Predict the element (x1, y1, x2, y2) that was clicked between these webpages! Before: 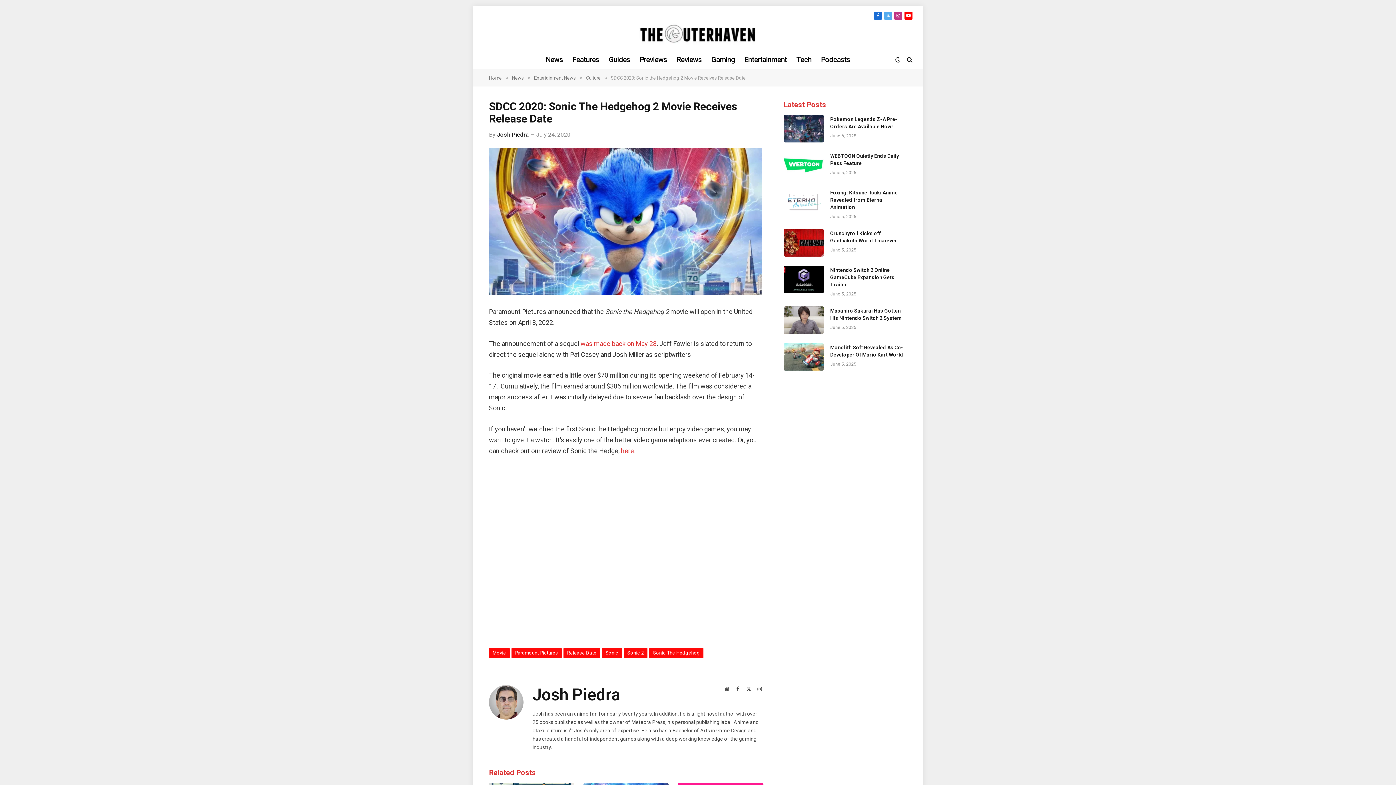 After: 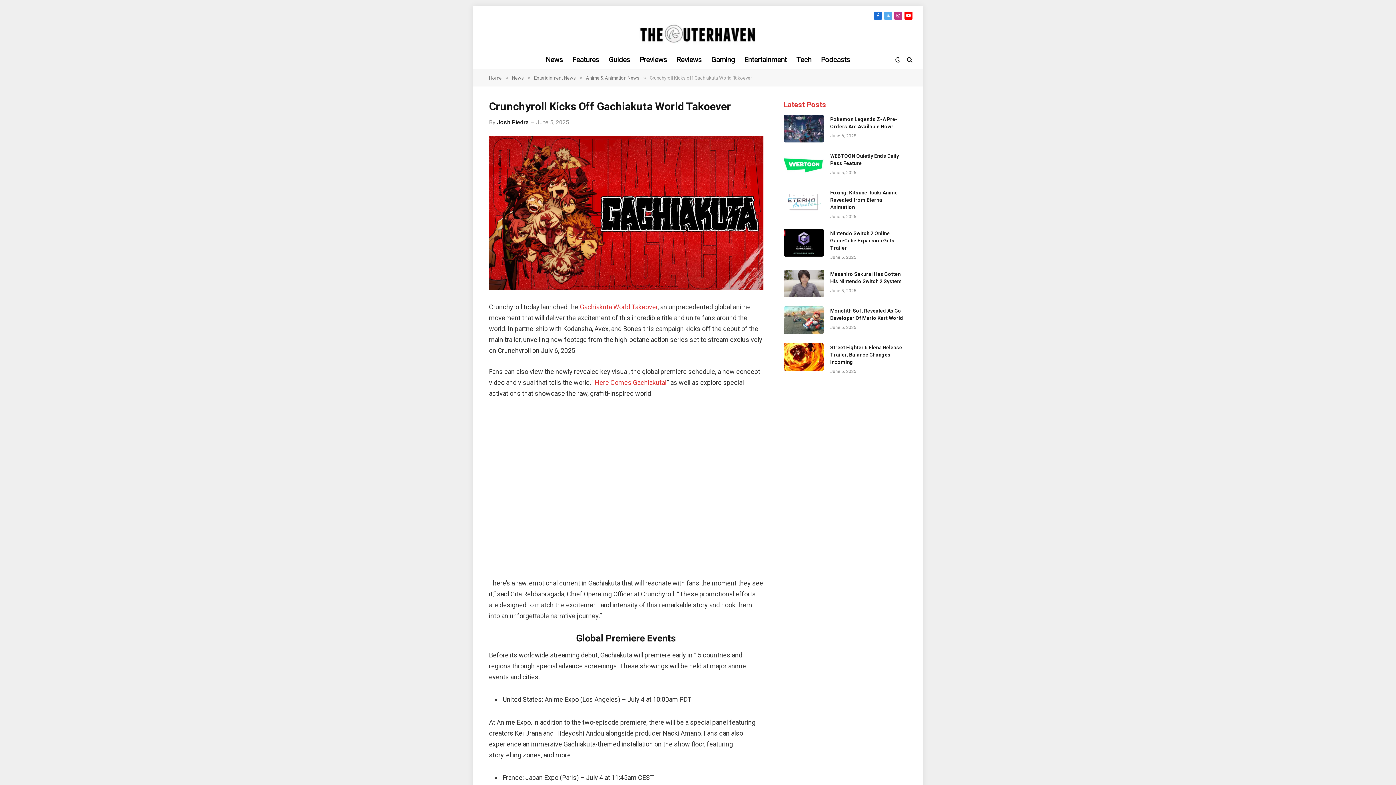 Action: bbox: (830, 229, 907, 244) label: Crunchyroll Kicks off Gachiakuta World Takoever